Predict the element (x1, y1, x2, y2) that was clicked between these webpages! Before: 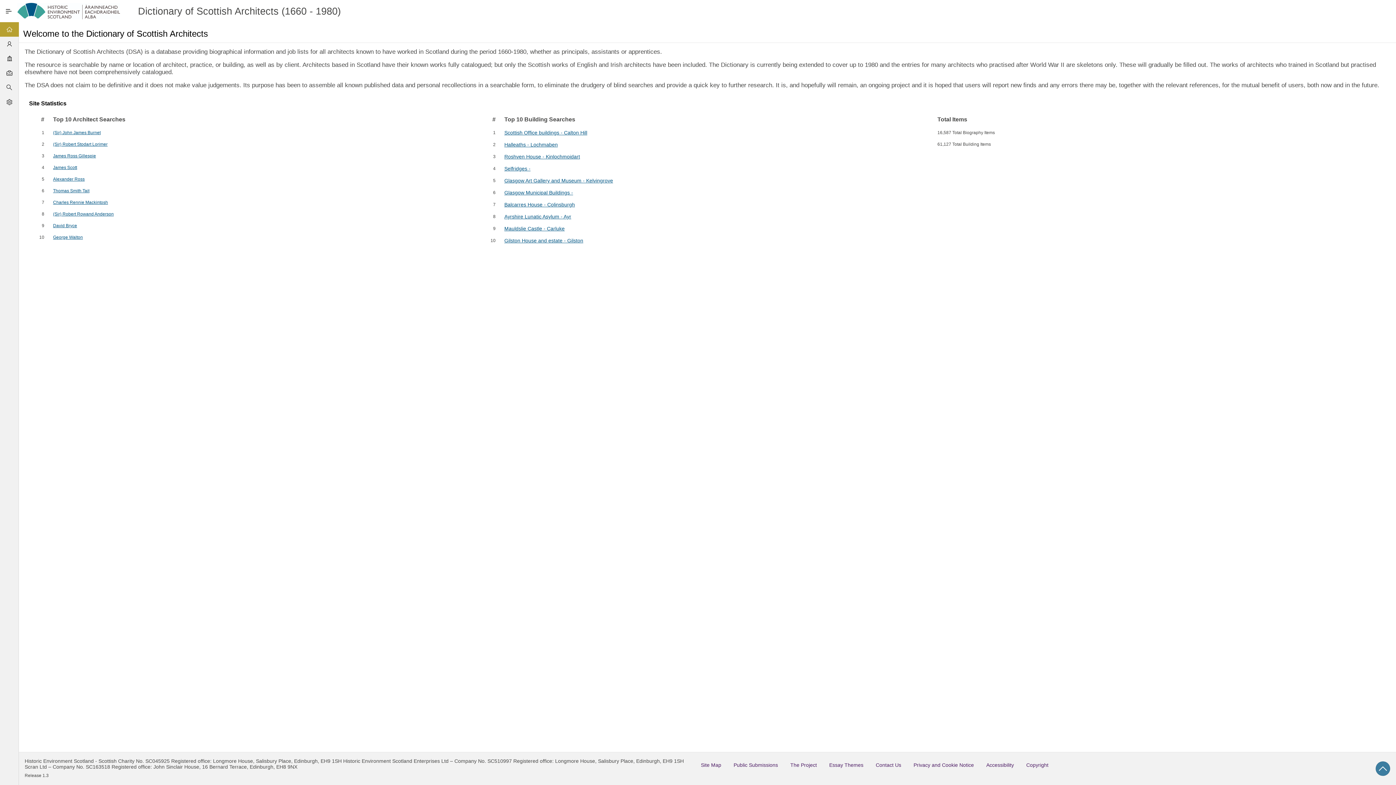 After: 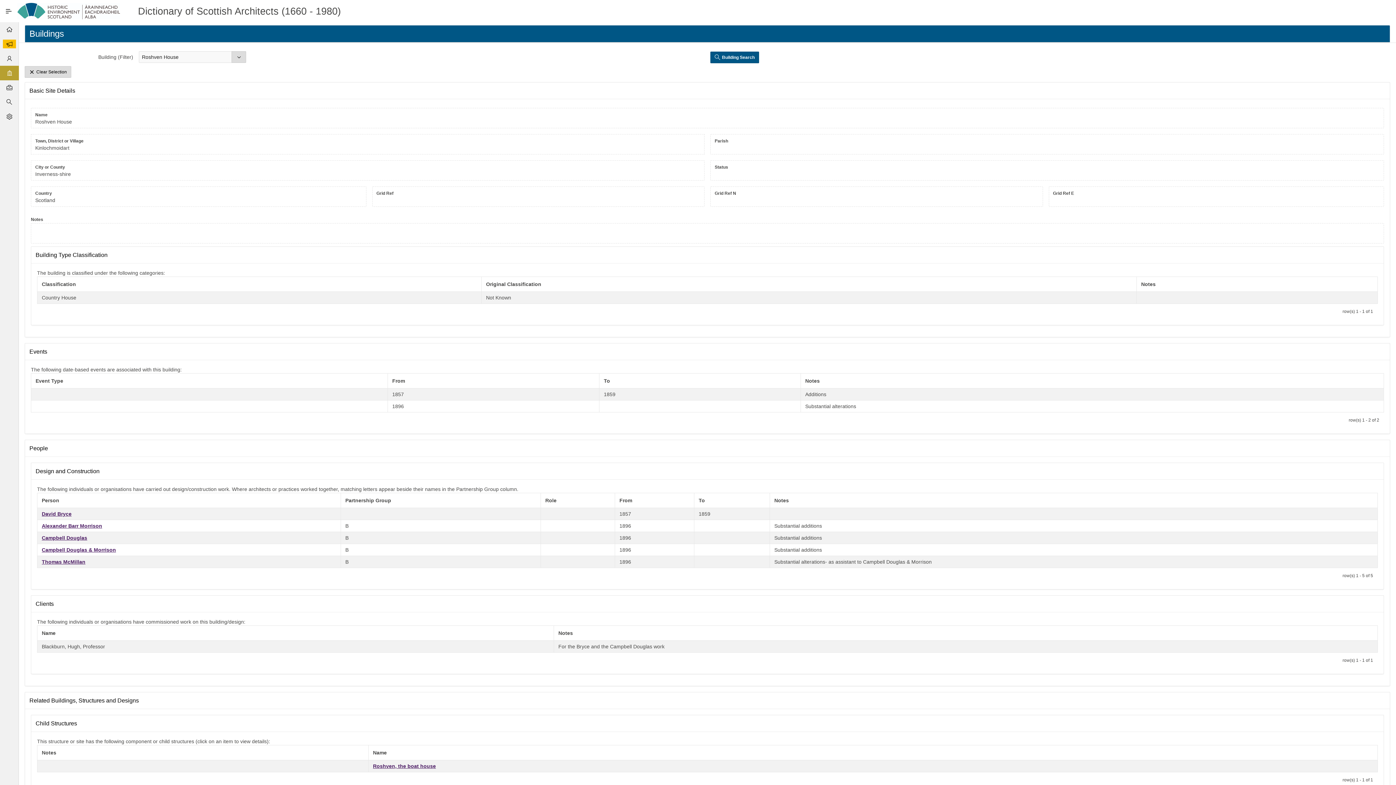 Action: bbox: (504, 153, 580, 159) label: Roshven House - Kinlochmoidart